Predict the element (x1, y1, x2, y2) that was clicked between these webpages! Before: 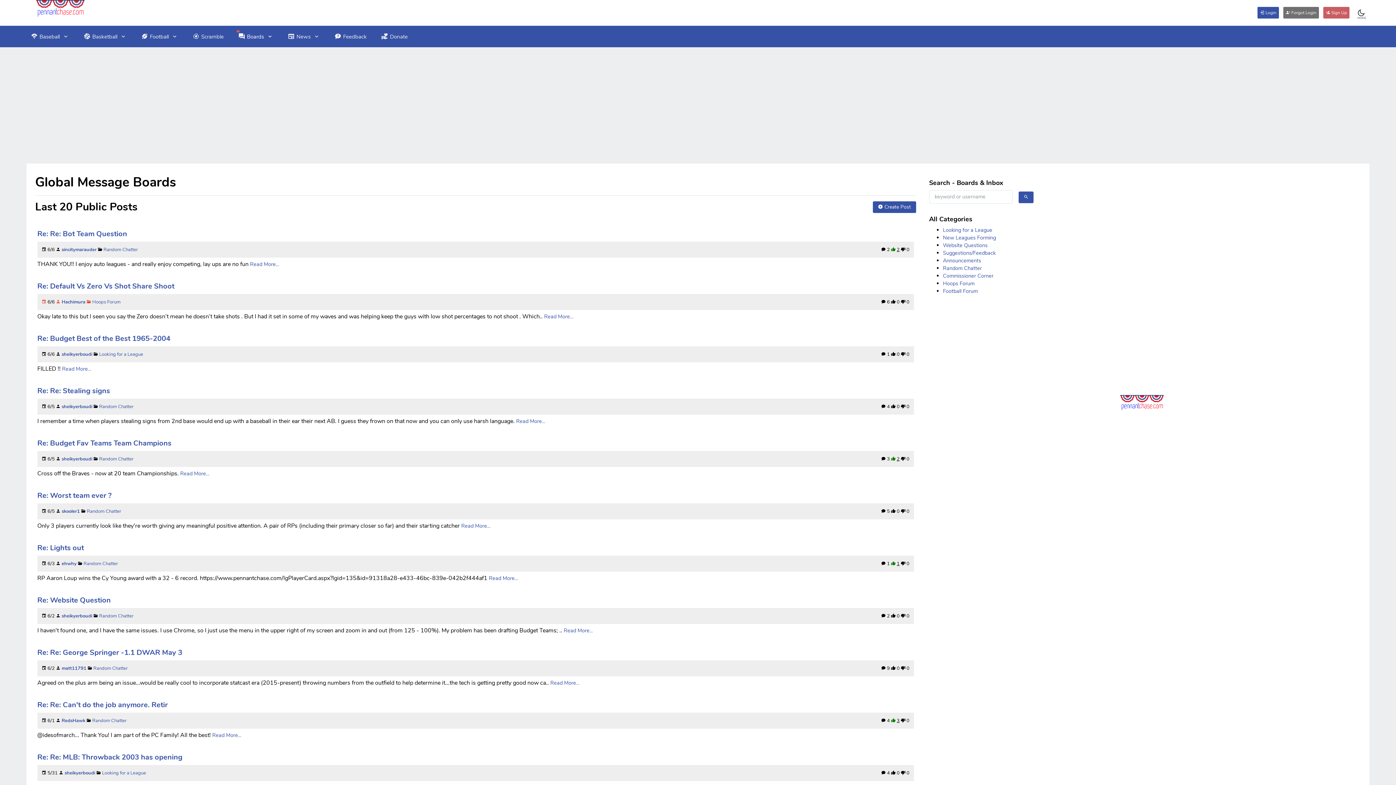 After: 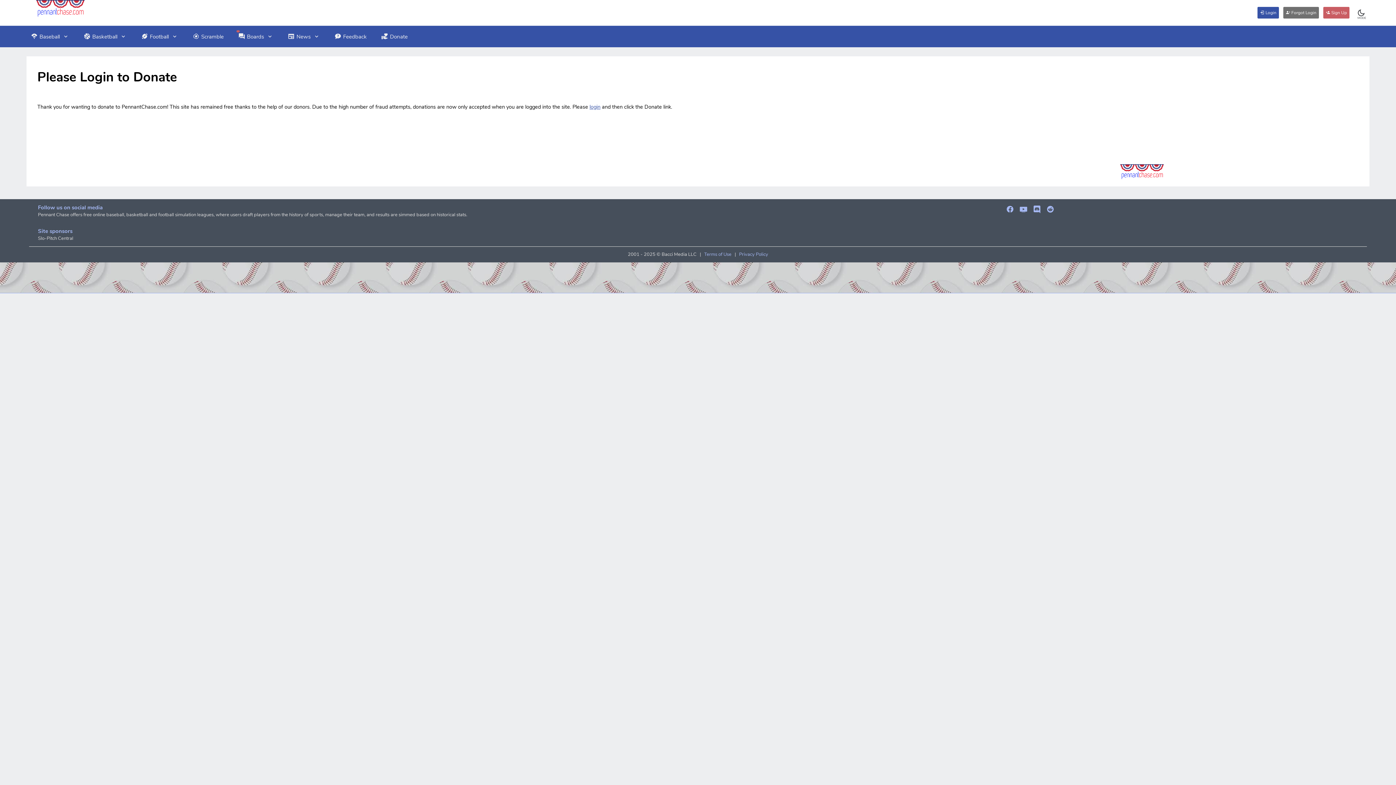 Action: bbox: (374, 25, 415, 47) label: Donate